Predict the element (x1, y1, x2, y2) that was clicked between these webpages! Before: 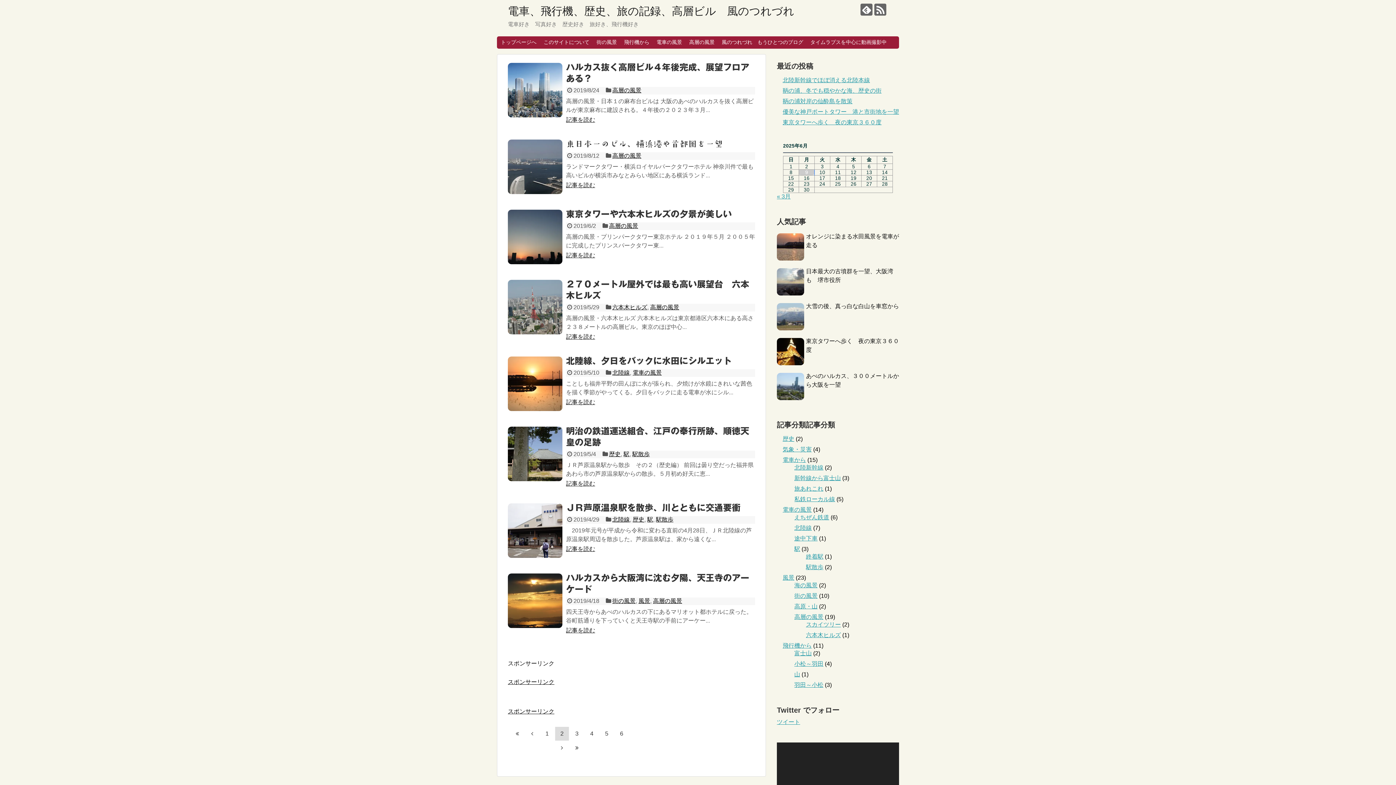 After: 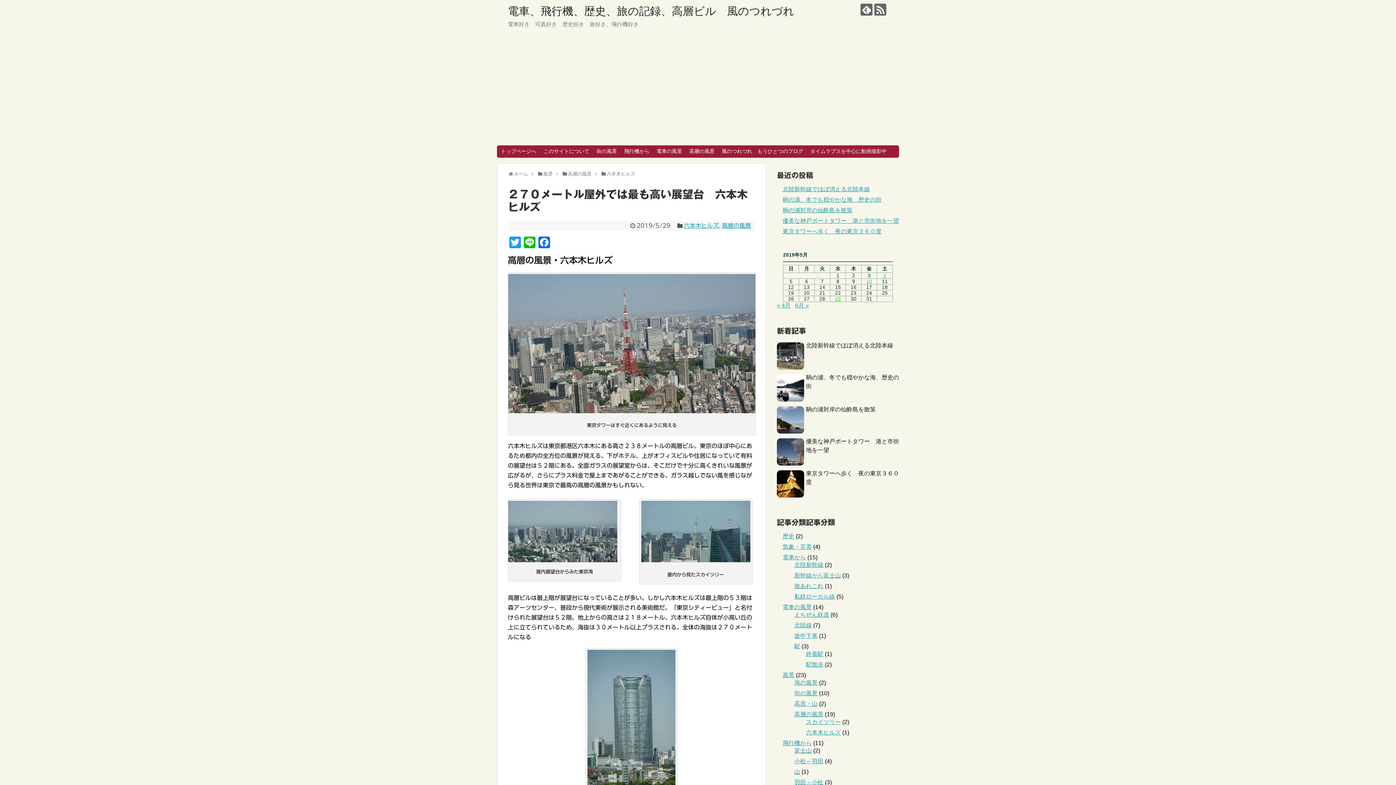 Action: bbox: (508, 280, 562, 334)